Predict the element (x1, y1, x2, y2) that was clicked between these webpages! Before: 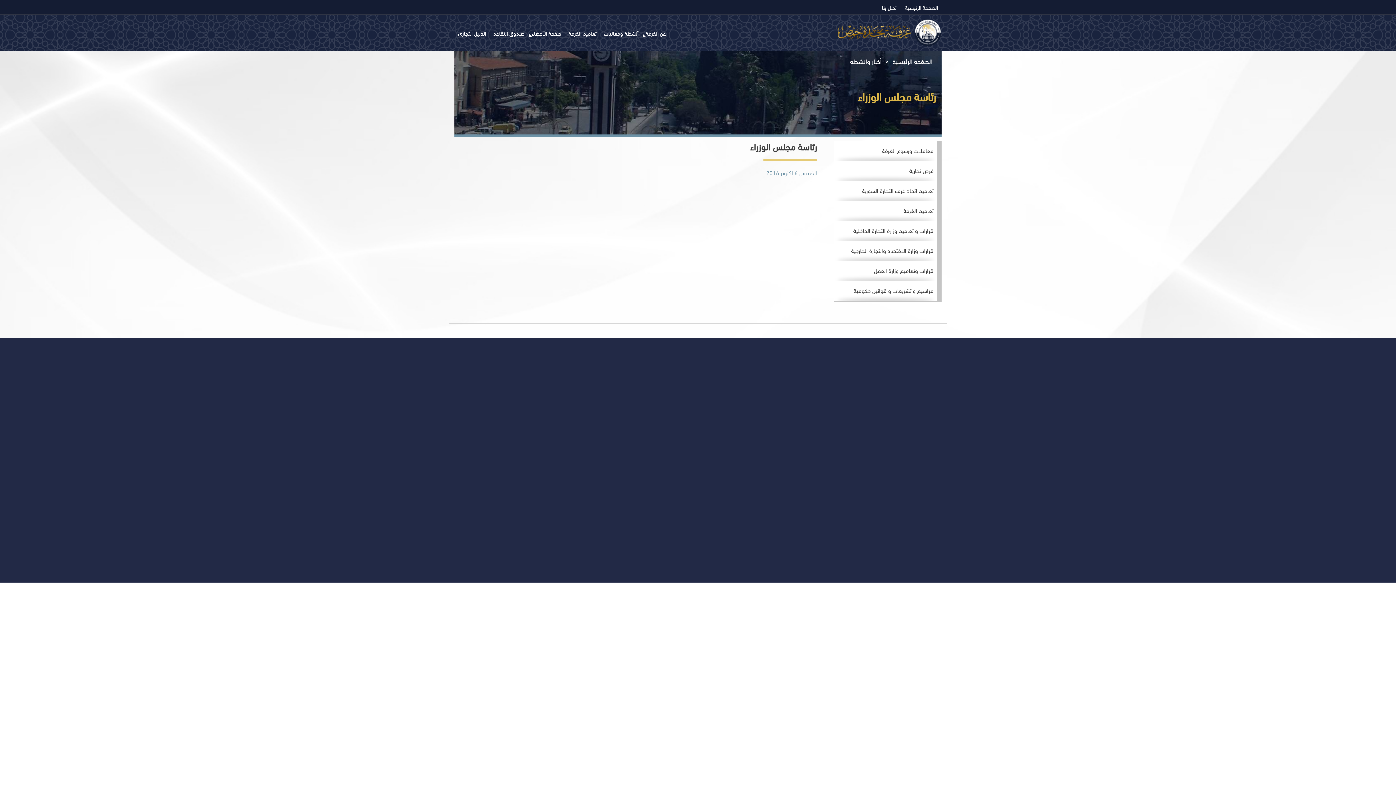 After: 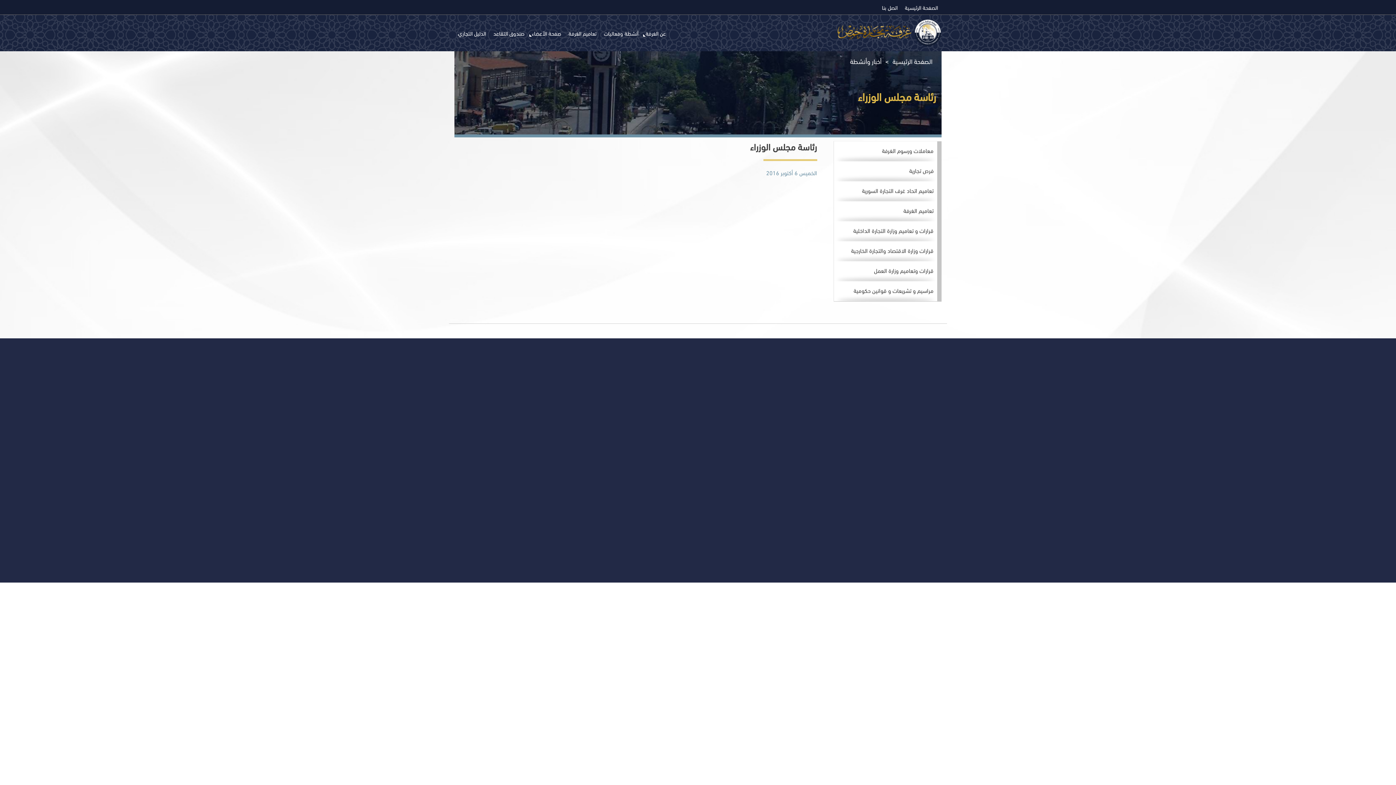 Action: bbox: (681, 376, 697, 389)